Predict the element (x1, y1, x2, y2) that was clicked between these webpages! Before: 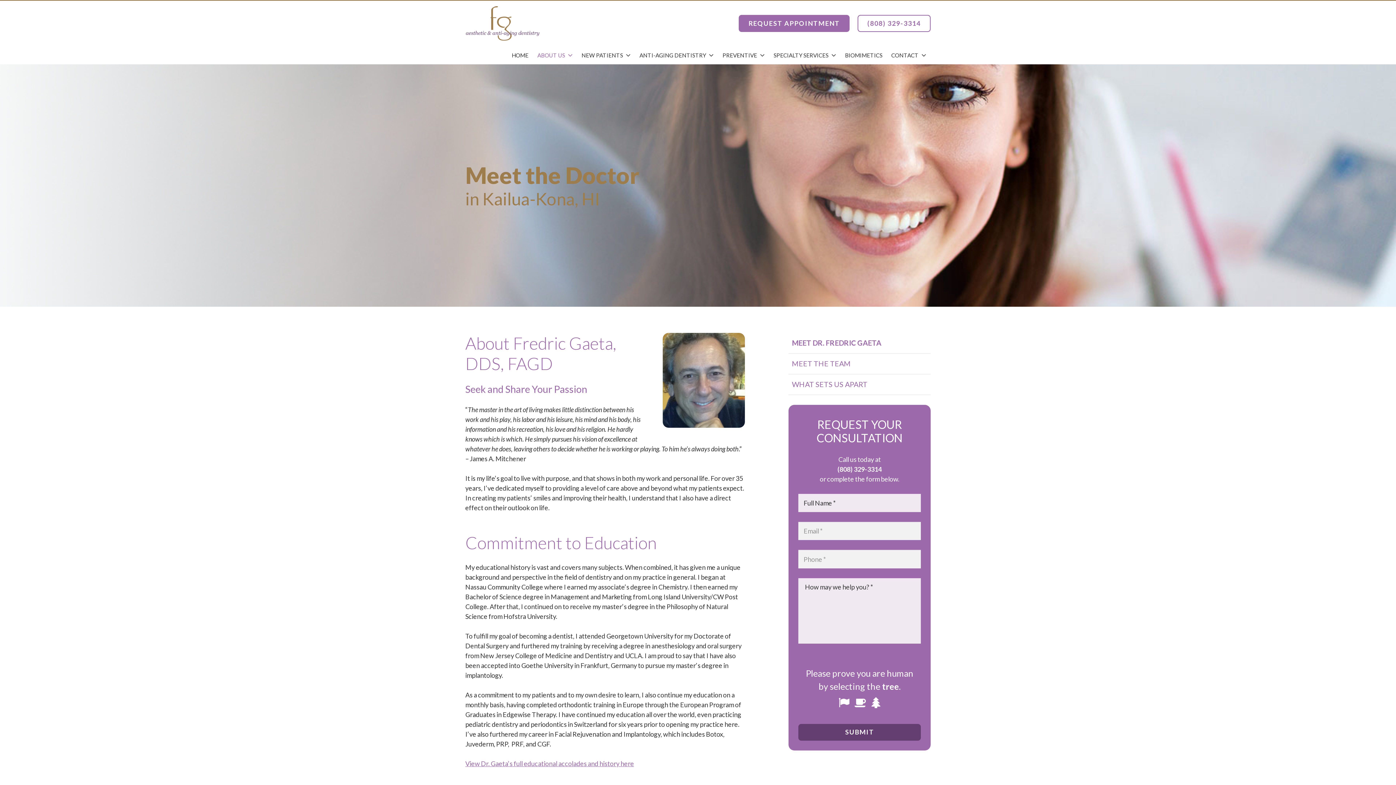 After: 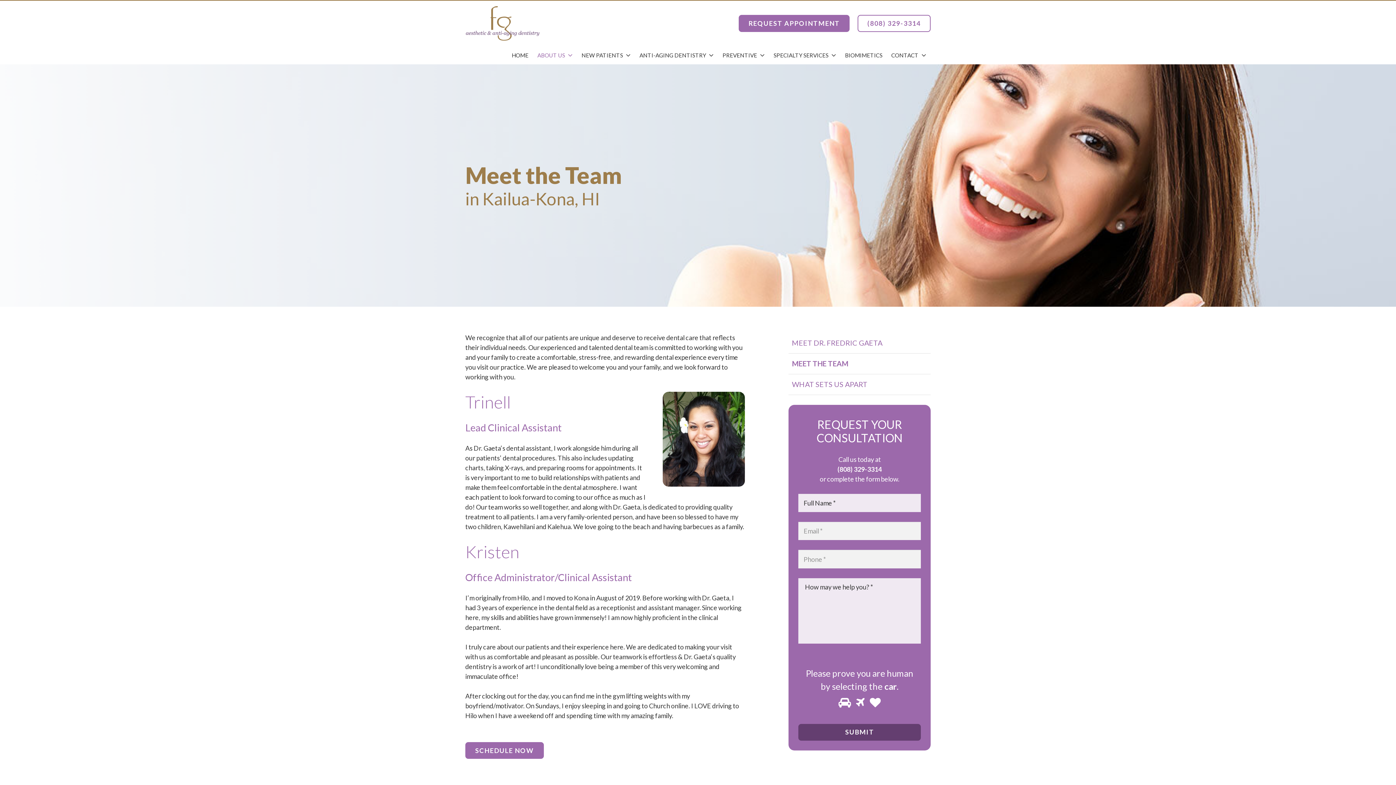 Action: label: MEET THE TEAM bbox: (788, 353, 930, 374)